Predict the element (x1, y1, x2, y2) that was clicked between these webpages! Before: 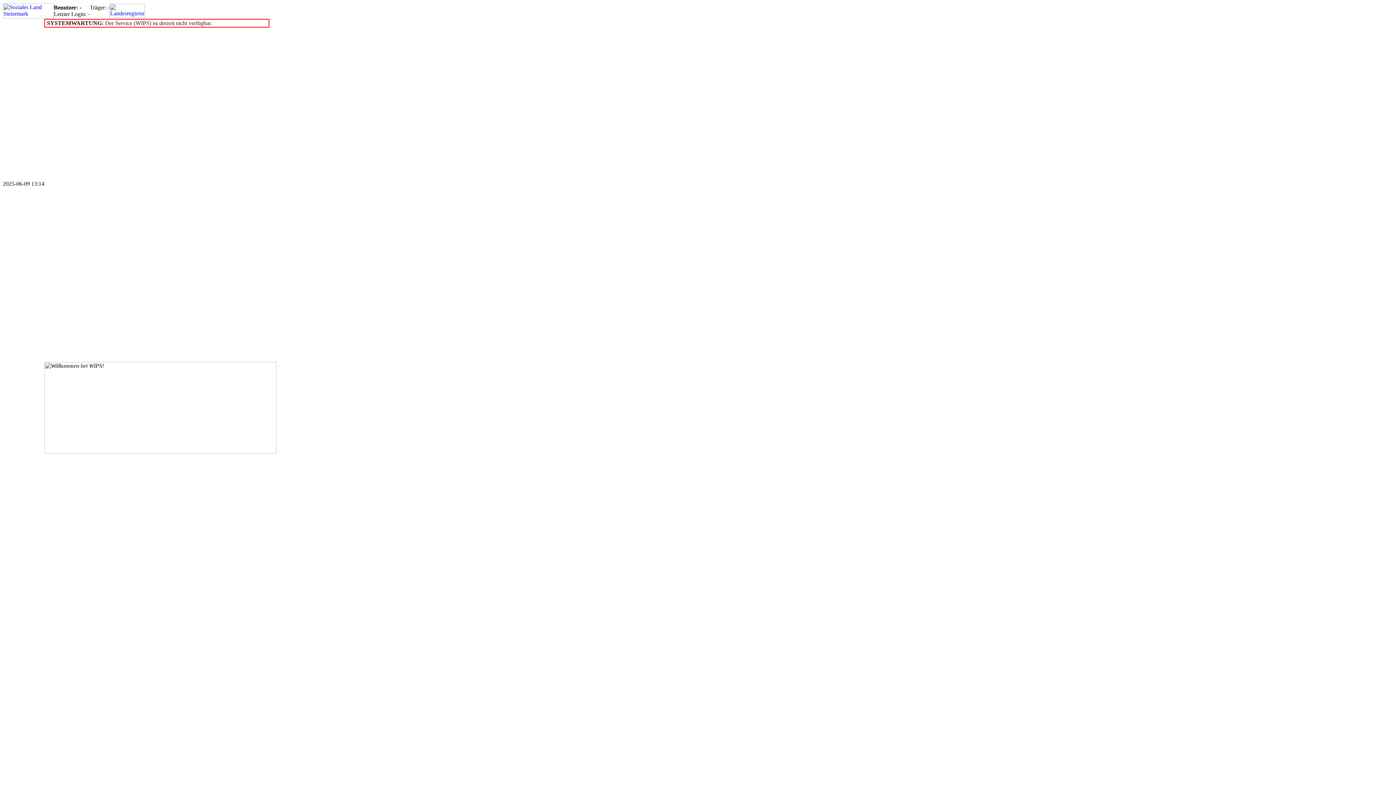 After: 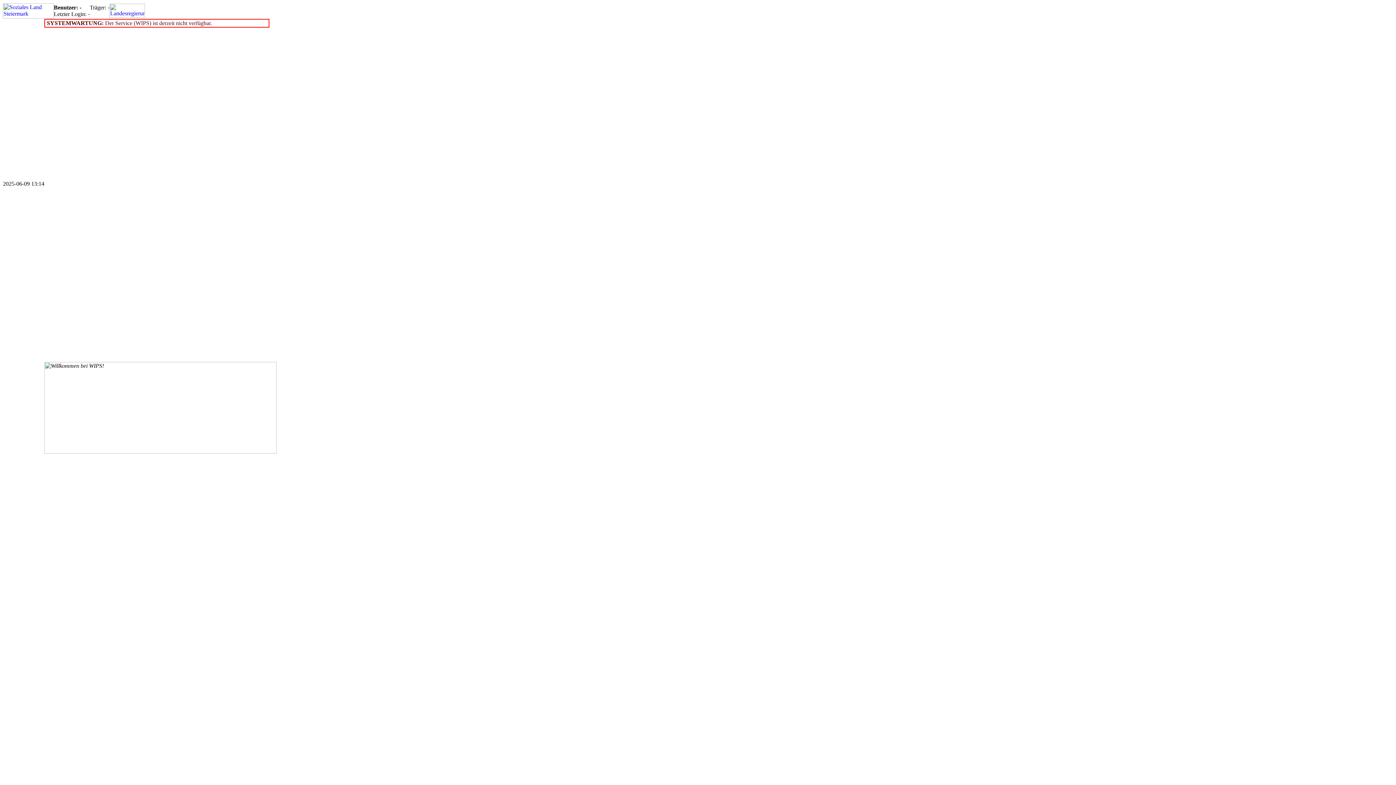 Action: bbox: (2, 13, 53, 19)